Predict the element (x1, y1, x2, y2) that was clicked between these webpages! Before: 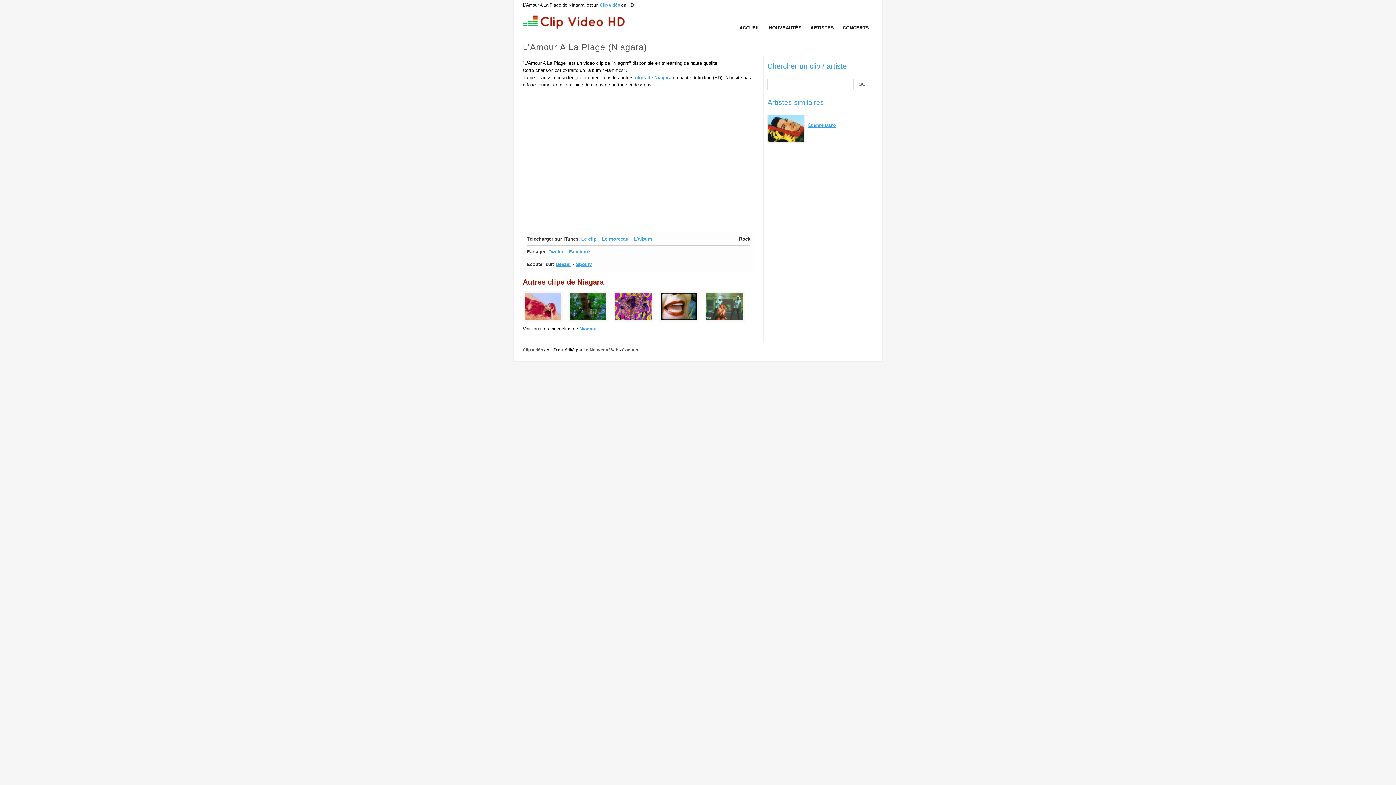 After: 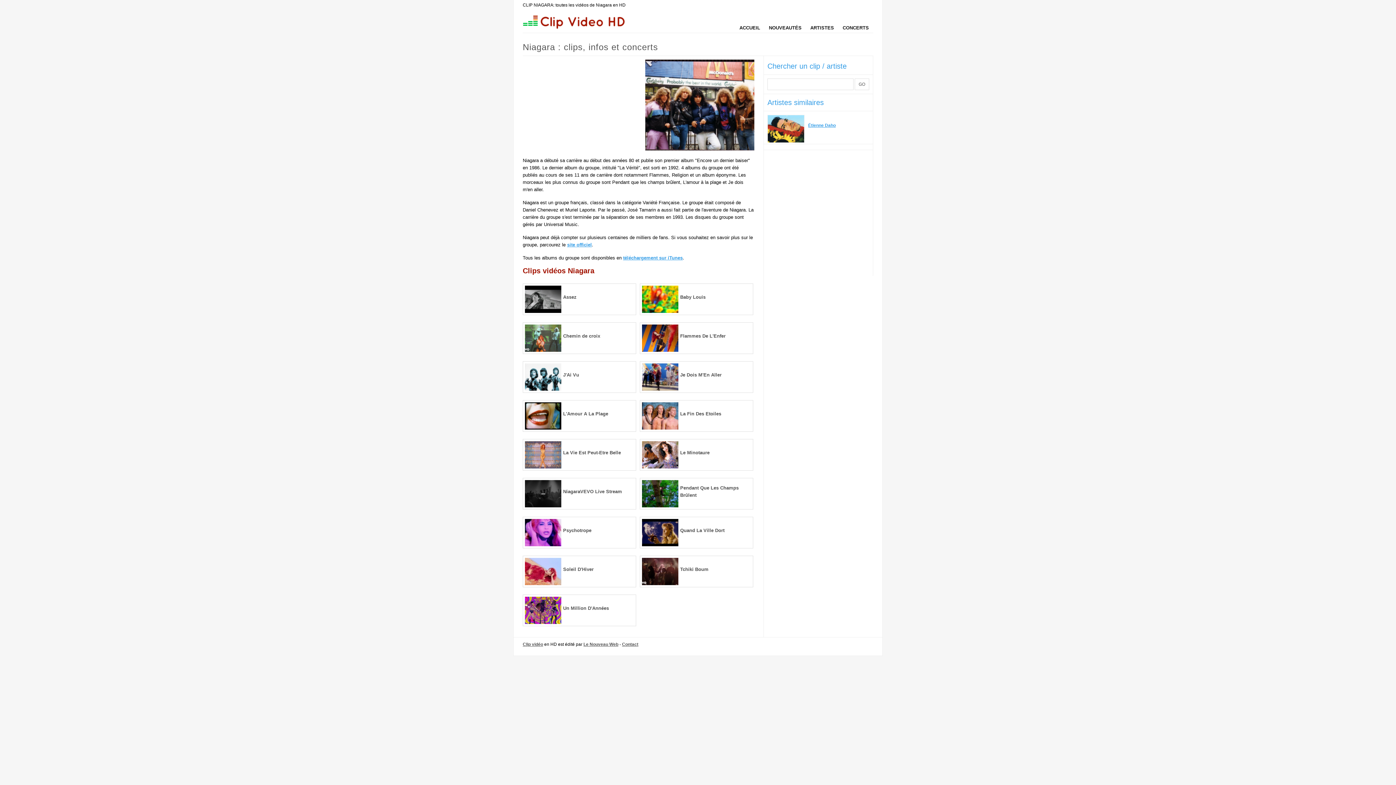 Action: label: clips de Niagara bbox: (635, 74, 671, 80)